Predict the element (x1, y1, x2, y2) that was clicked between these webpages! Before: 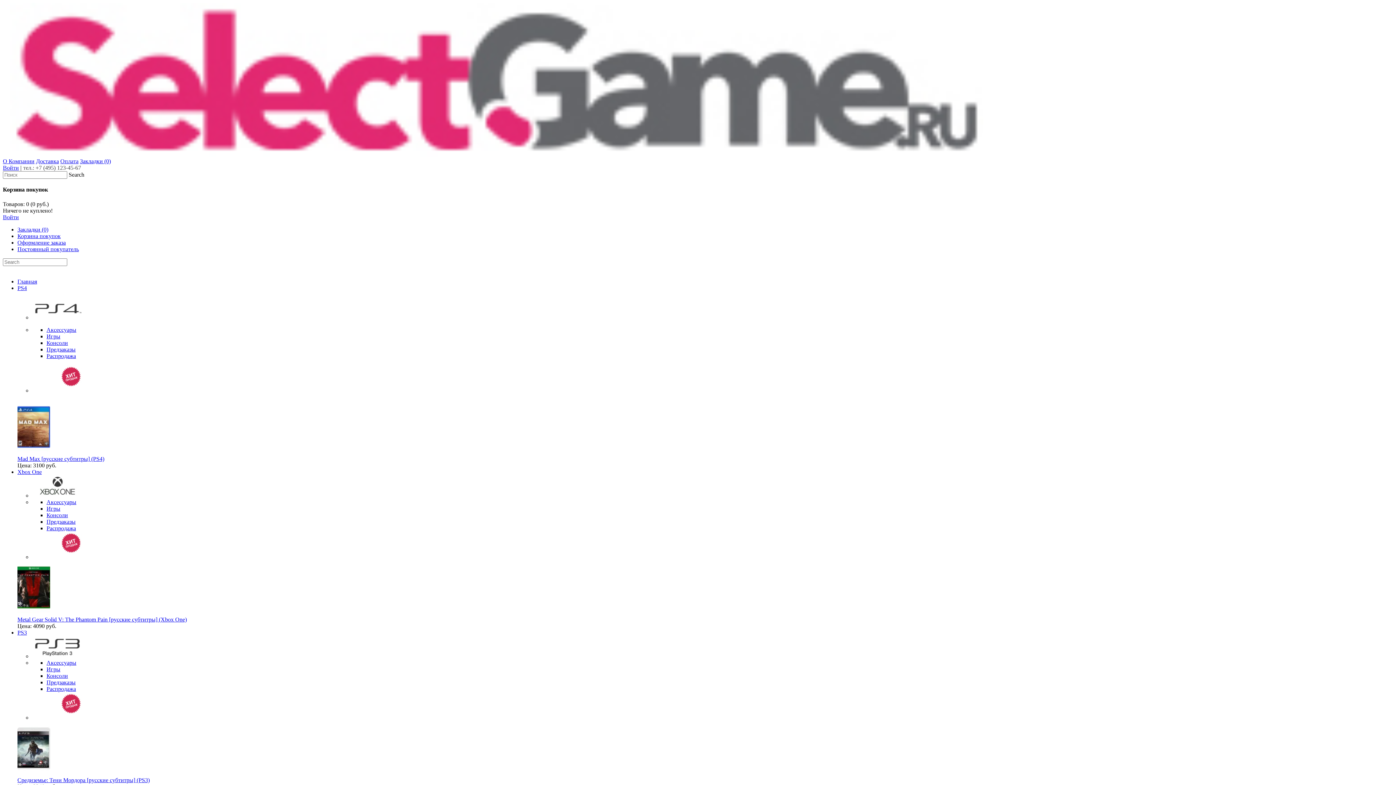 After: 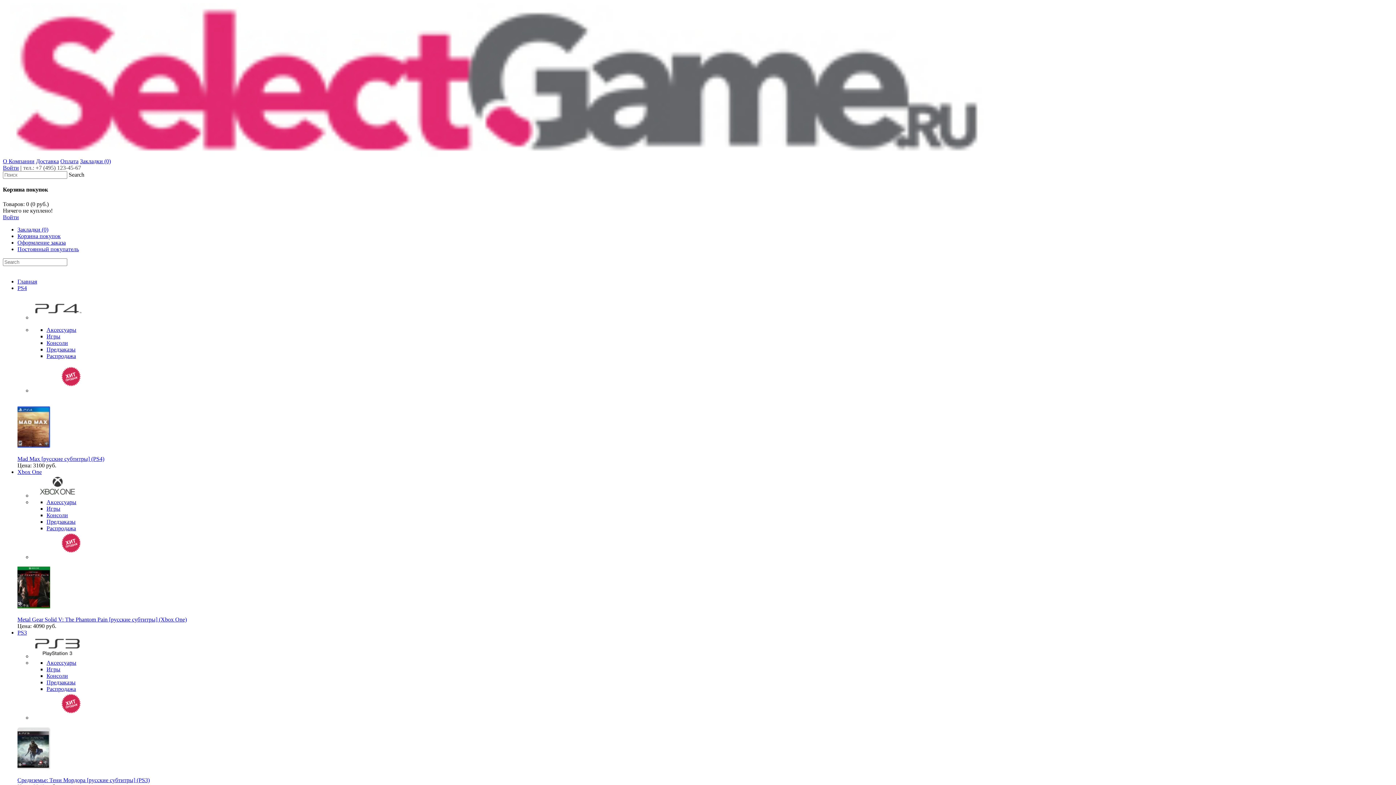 Action: label: Главная bbox: (17, 278, 37, 284)